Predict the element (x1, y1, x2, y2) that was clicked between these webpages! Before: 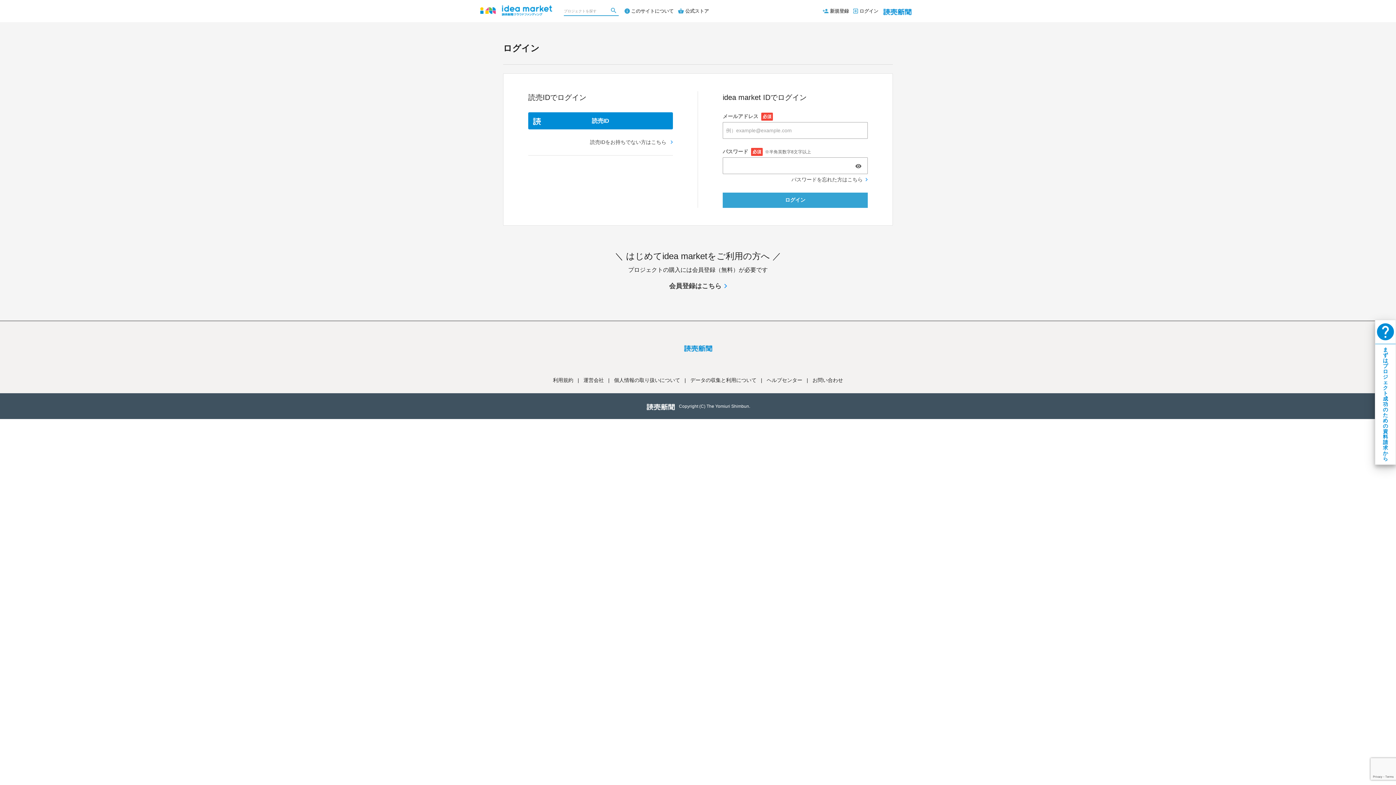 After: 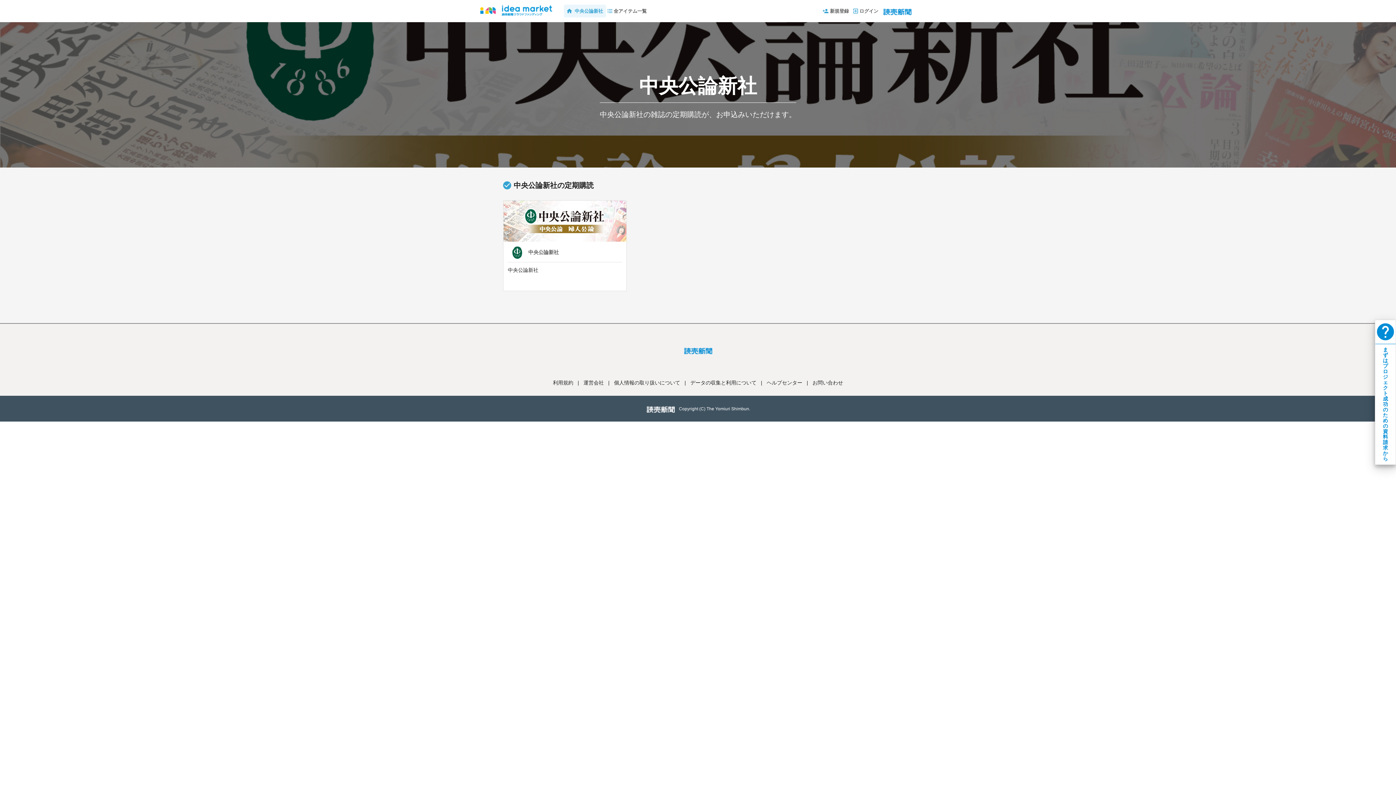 Action: label: 公式ストア bbox: (678, 0, 712, 22)